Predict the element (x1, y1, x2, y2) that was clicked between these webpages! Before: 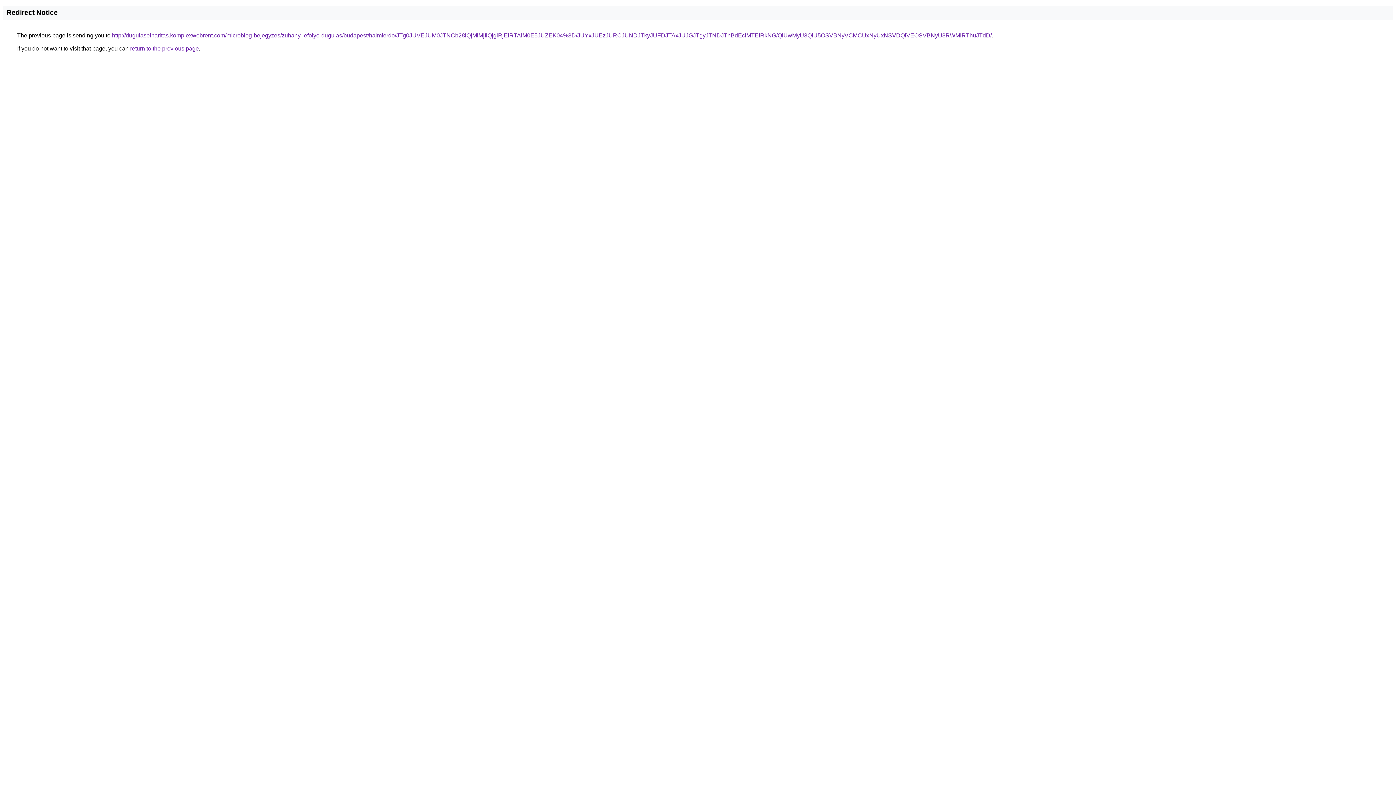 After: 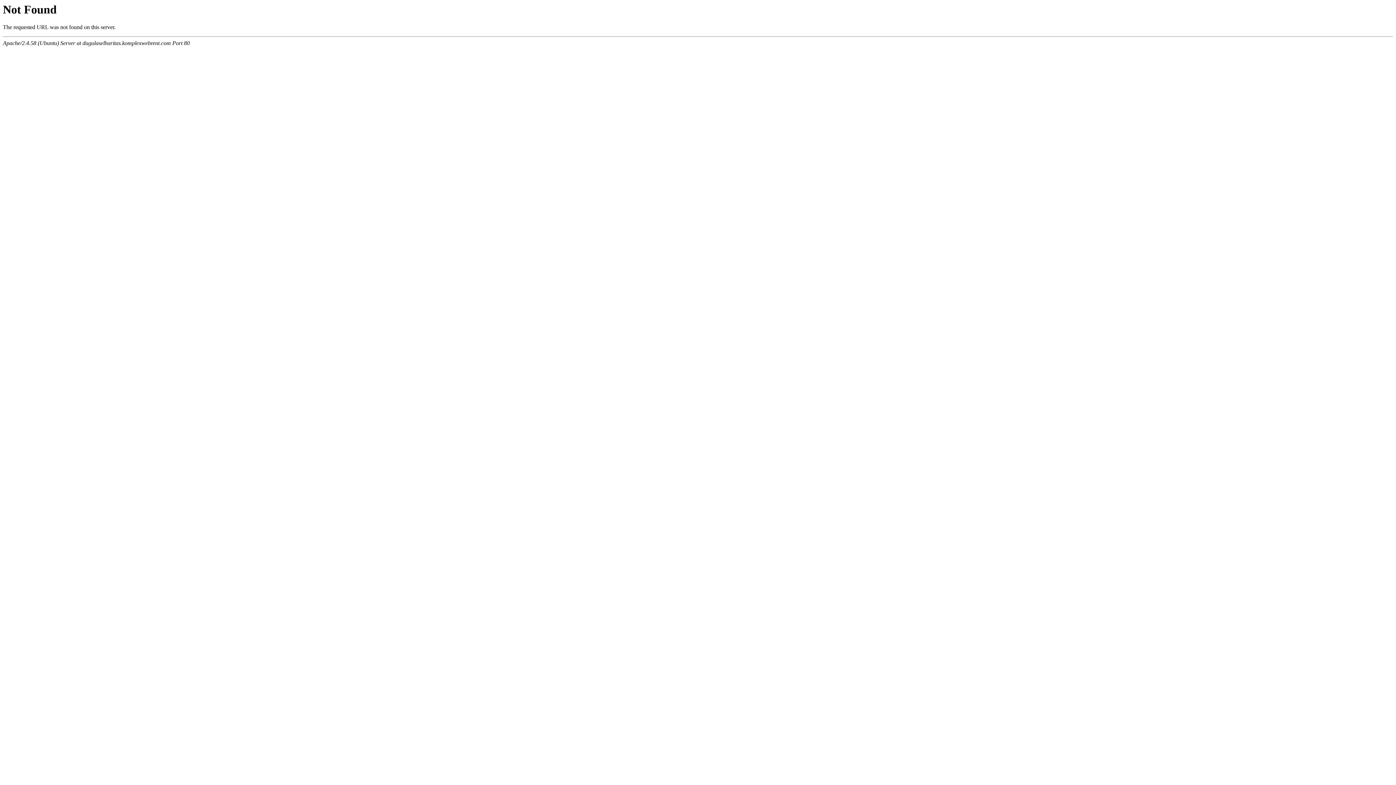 Action: bbox: (112, 32, 992, 38) label: http://dugulaselharitas.komplexwebrent.com/microblog-bejegyzes/zuhany-lefolyo-dugulas/budapest/halmierdo/JTg0JUVEJUM0JTNCb28lQjMlMjIlQjglRjElRTAlM0E5JUZEK04%3D/JUYxJUEzJURCJUNDJTkyJUFDJTAxJUJGJTgyJTNDJThBdEclMTElRkNG/QiUwMyU3QiU5OSVBNyVCMCUxNyUxNSVDQiVEOSVBNyU3RWMlRThuJTdD/